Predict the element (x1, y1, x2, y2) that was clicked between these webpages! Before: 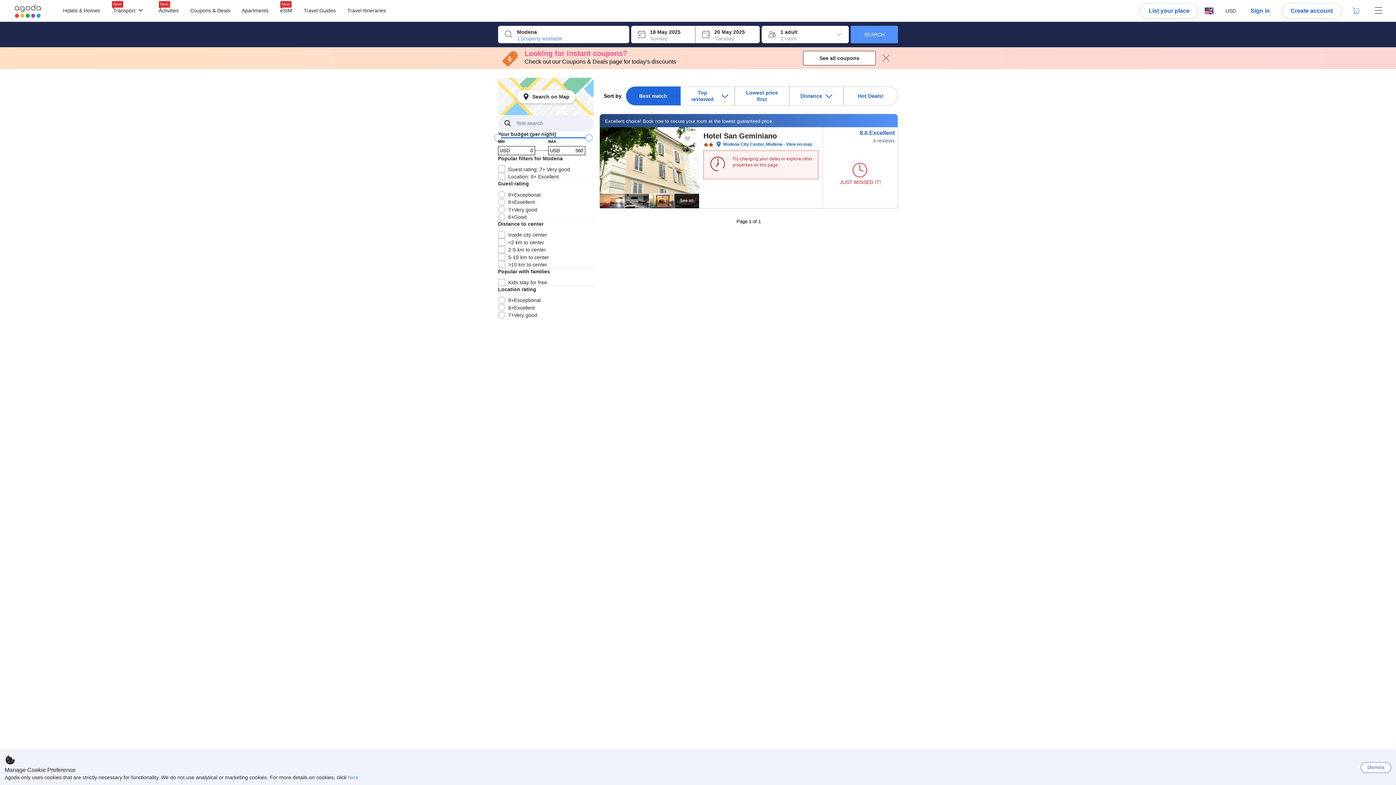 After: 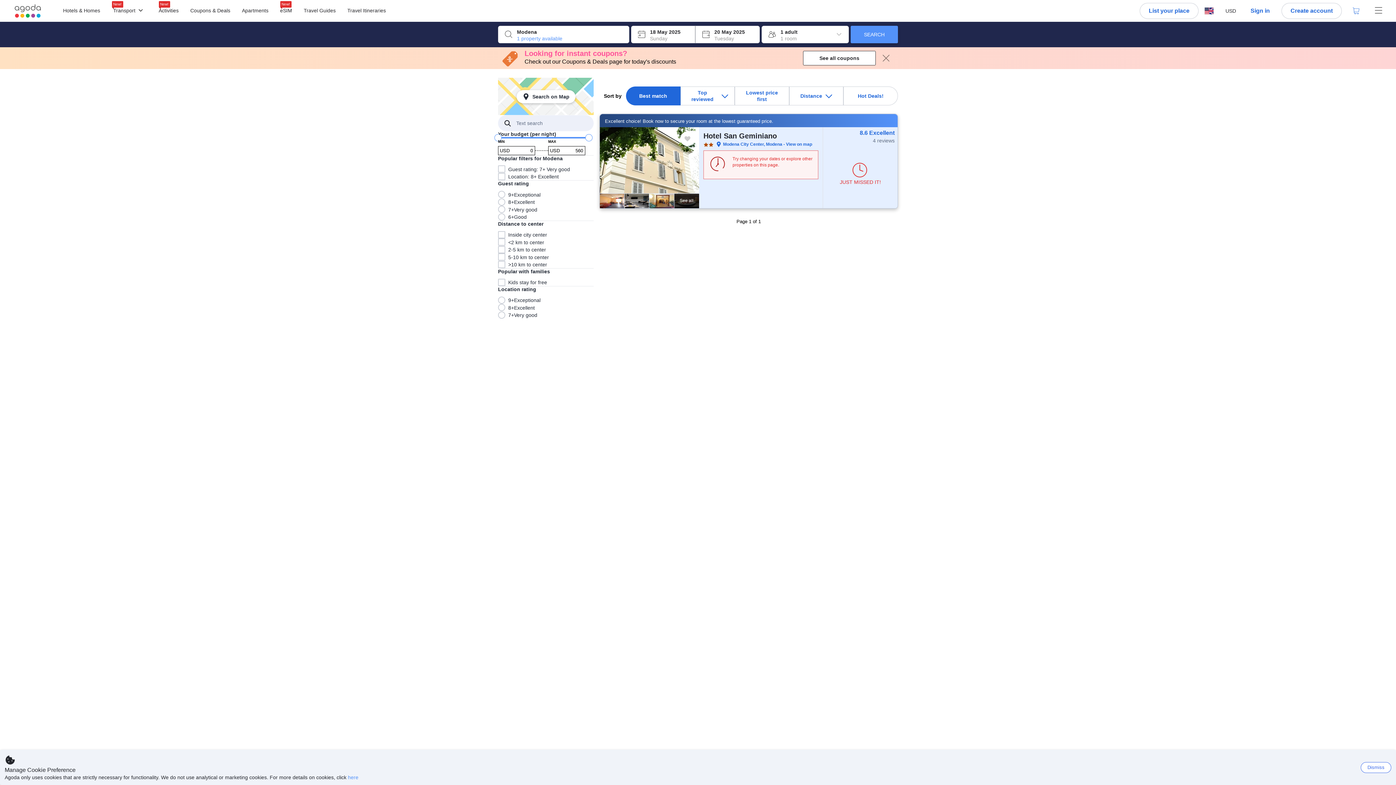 Action: bbox: (599, 113, 898, 208) label: Hotel San Geminiano